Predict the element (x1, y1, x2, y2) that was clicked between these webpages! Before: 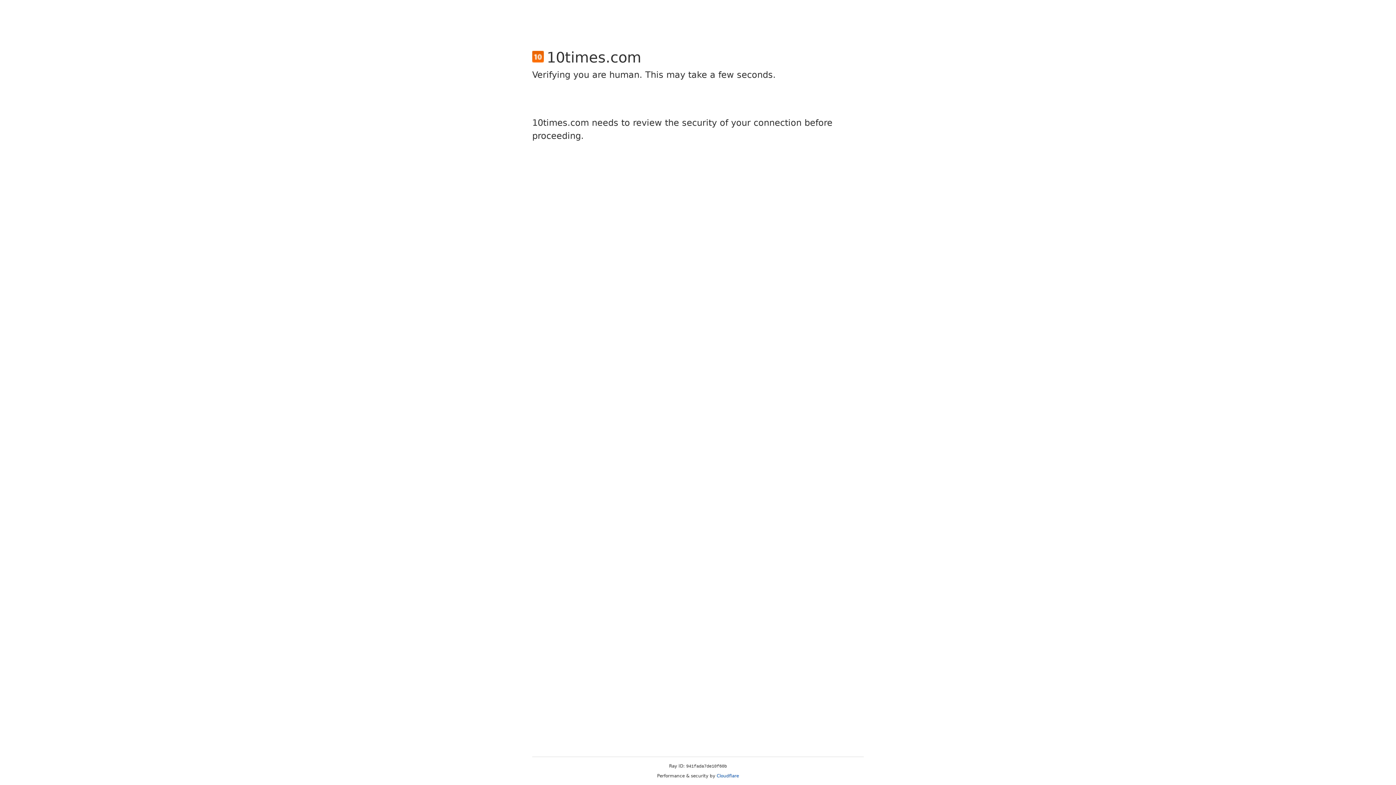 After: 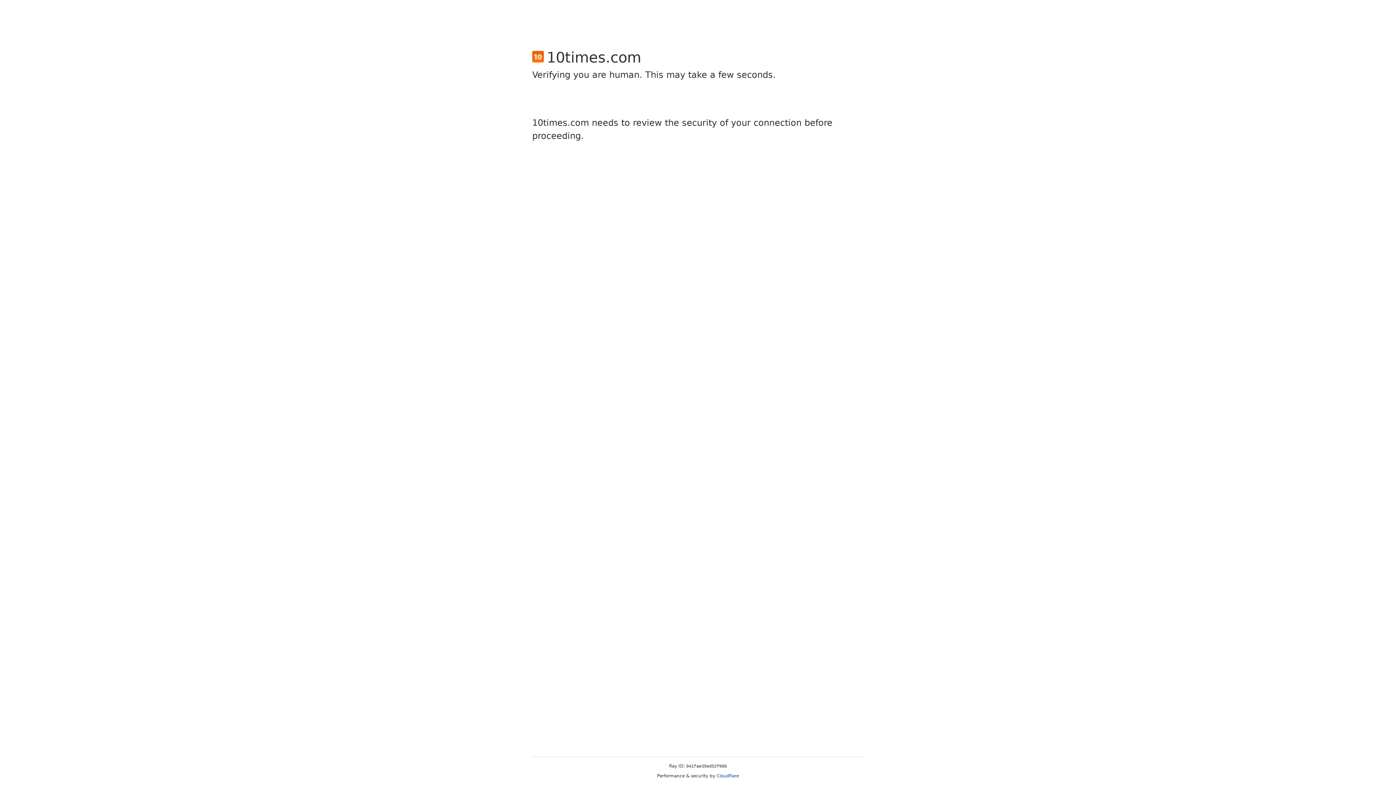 Action: label: Cloudflare bbox: (716, 773, 739, 778)